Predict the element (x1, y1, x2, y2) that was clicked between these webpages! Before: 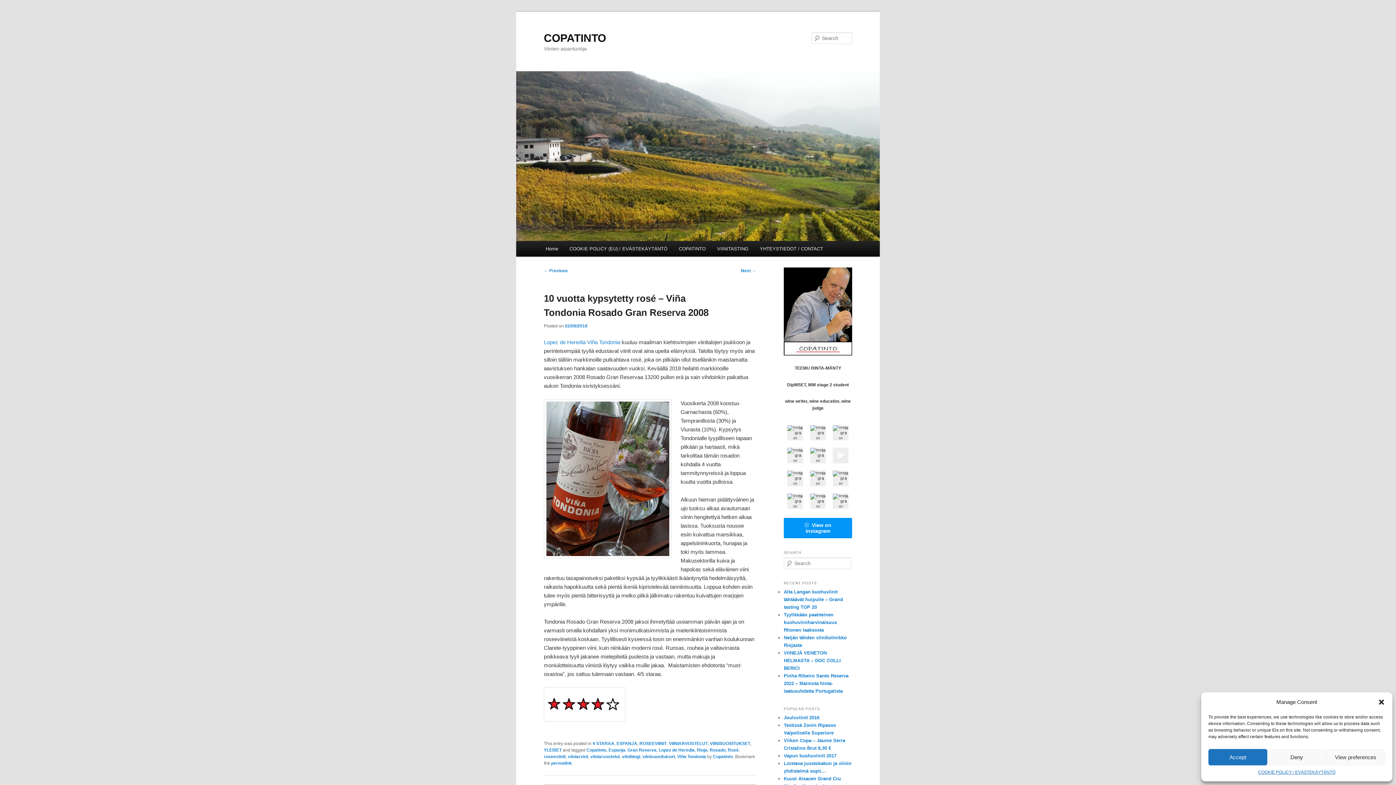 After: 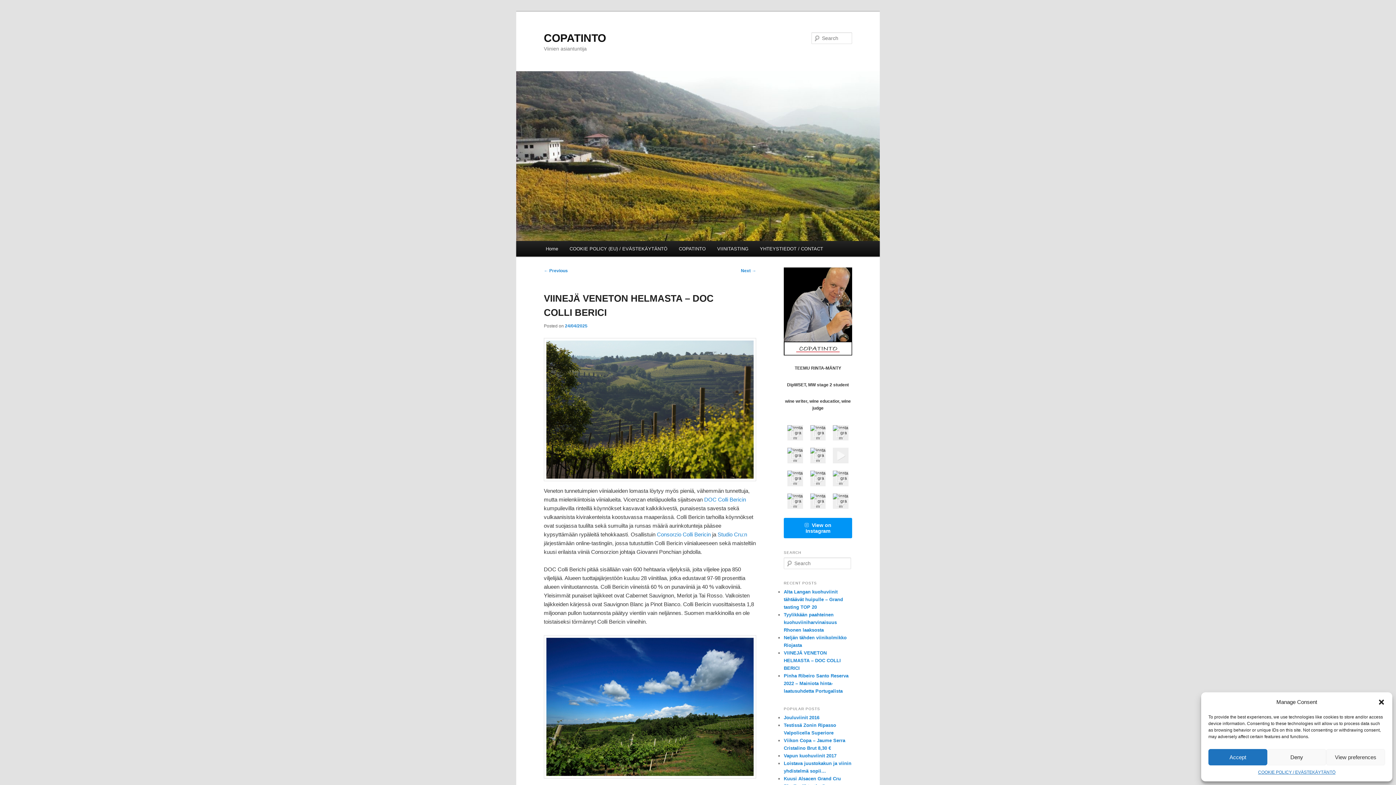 Action: bbox: (784, 650, 841, 671) label: VIINEJÄ VENETON HELMASTA – DOC COLLI BERICI